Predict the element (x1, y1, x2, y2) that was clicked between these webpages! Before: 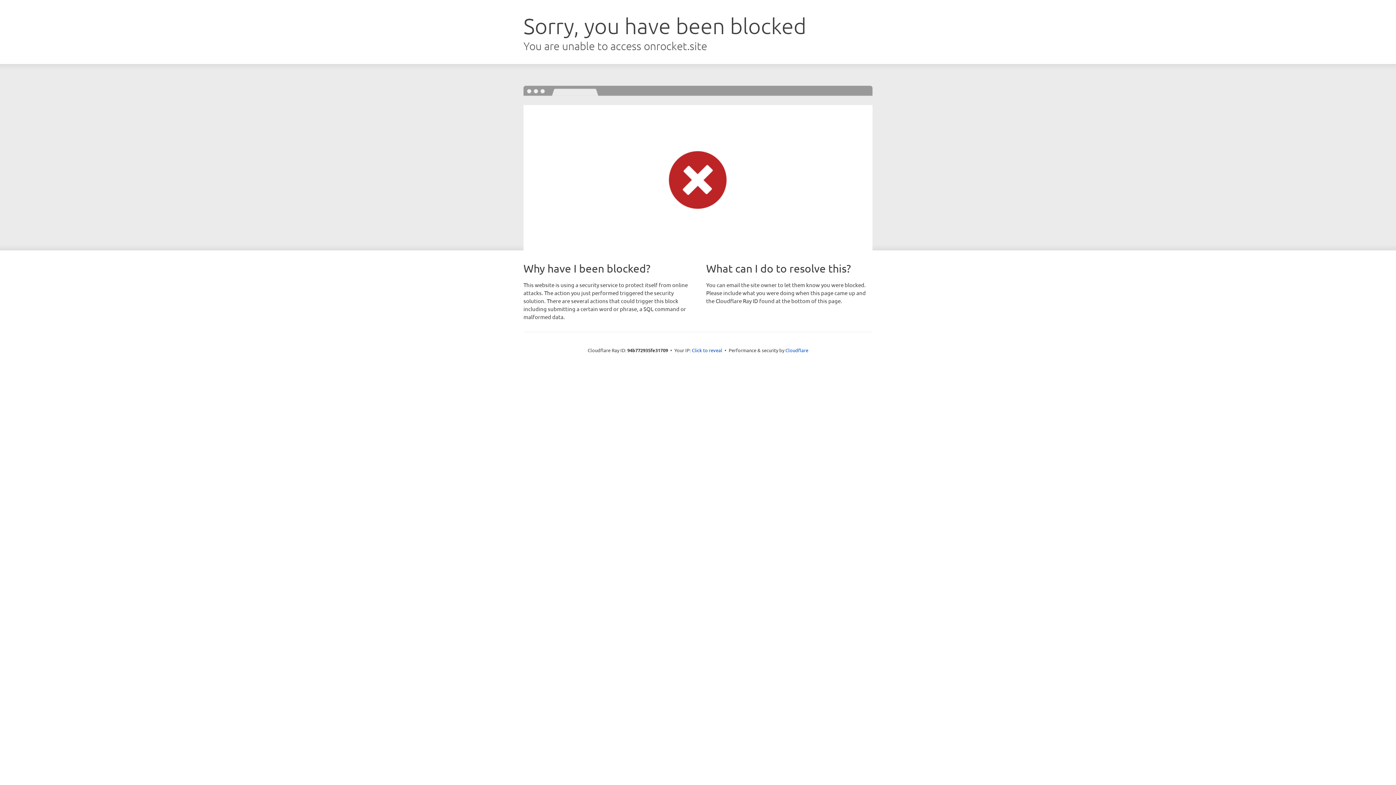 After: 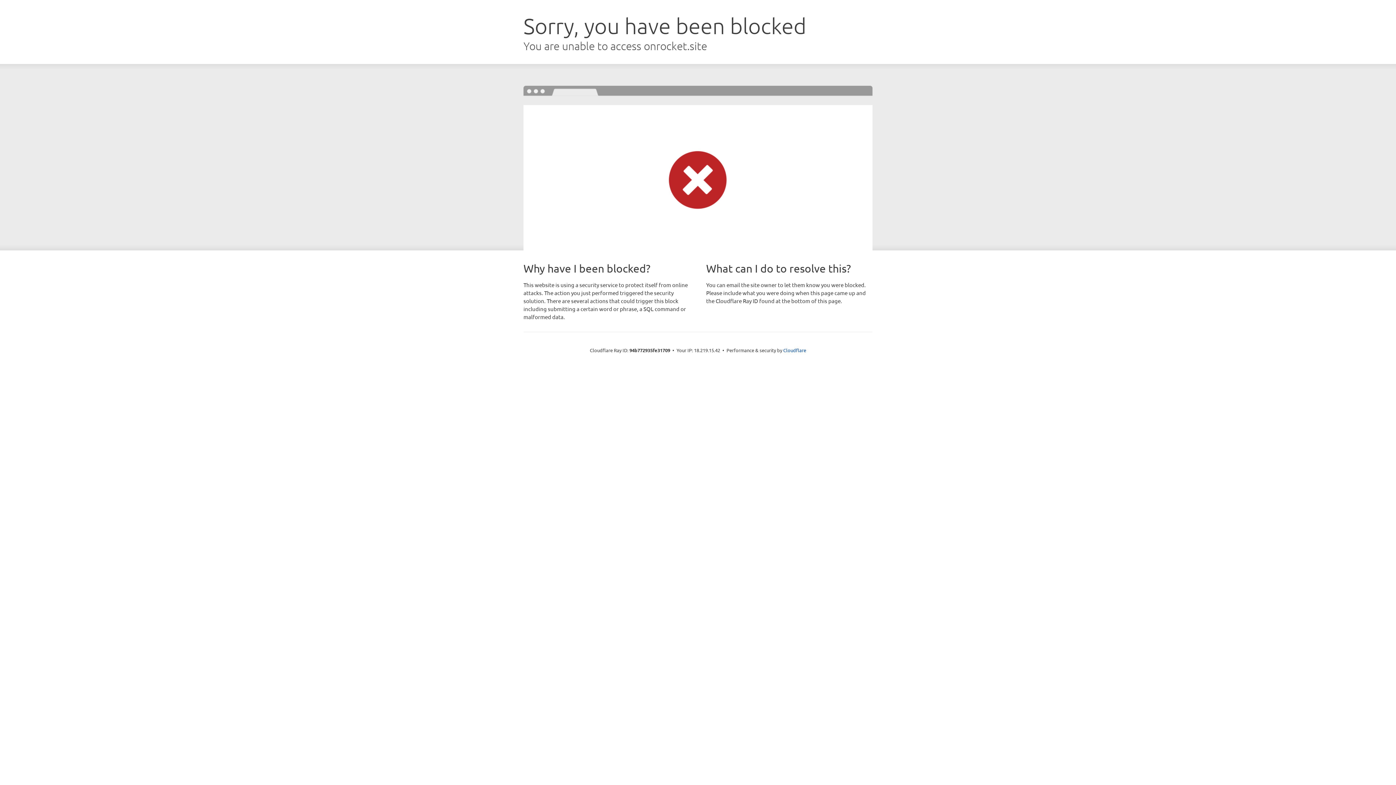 Action: label: Click to reveal bbox: (692, 346, 722, 353)